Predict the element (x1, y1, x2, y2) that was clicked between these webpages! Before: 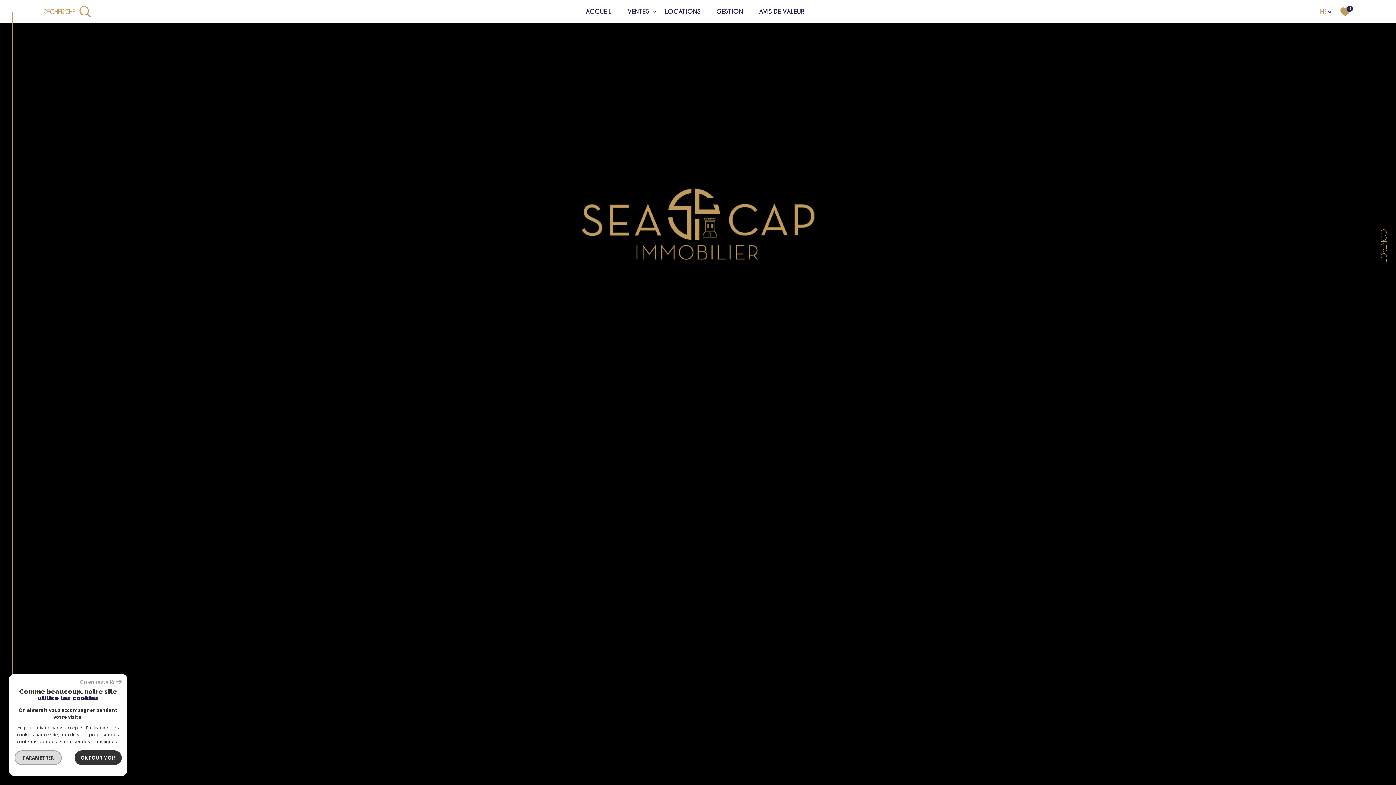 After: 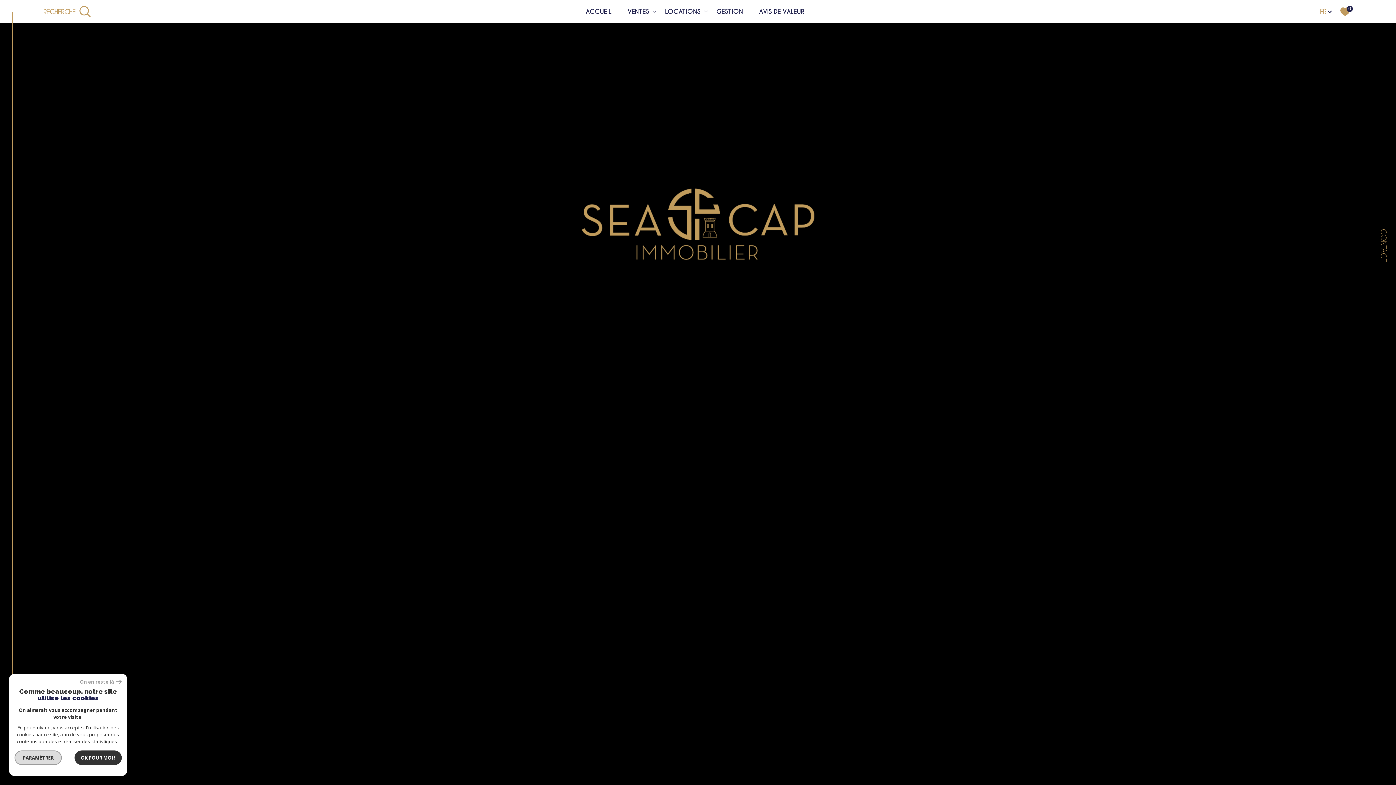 Action: label: ACCUEIL bbox: (583, 6, 614, 17)